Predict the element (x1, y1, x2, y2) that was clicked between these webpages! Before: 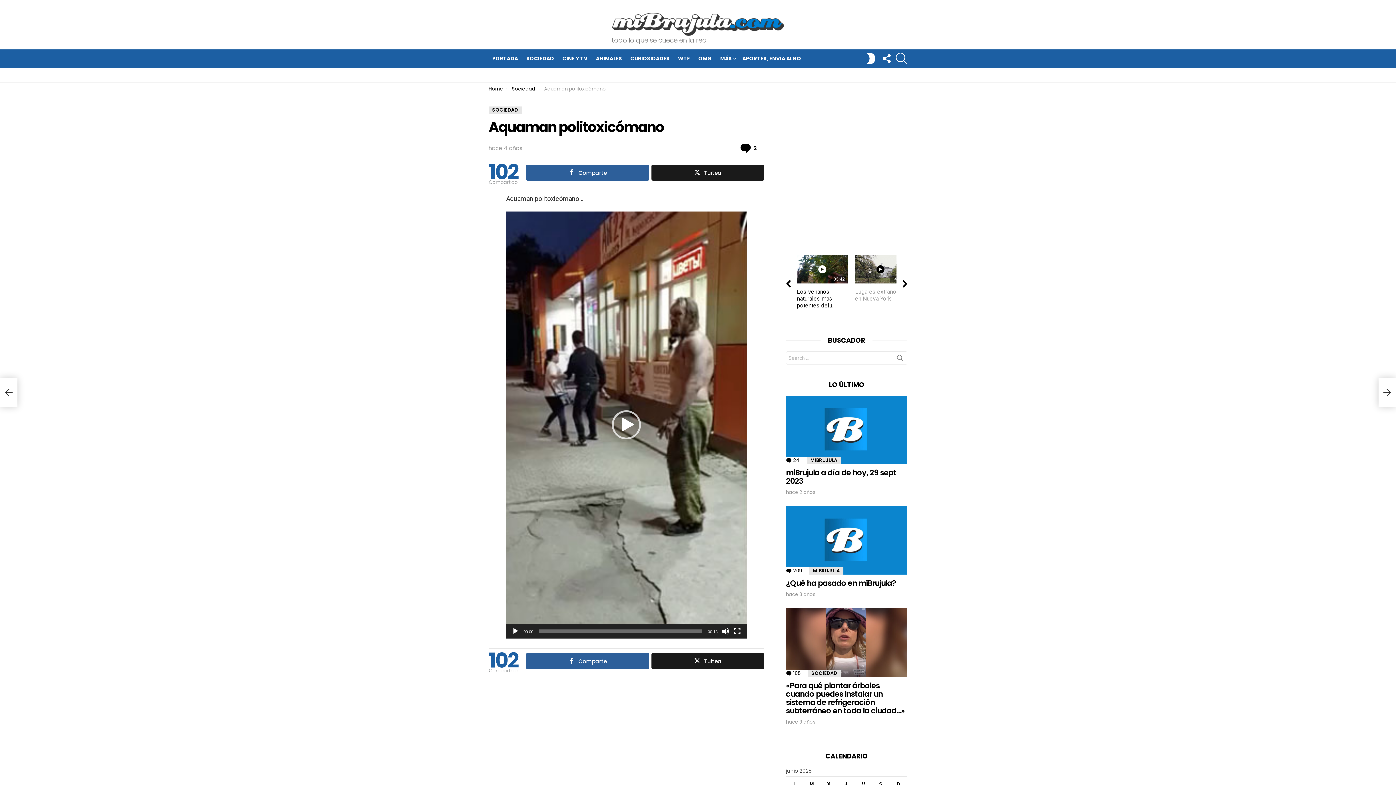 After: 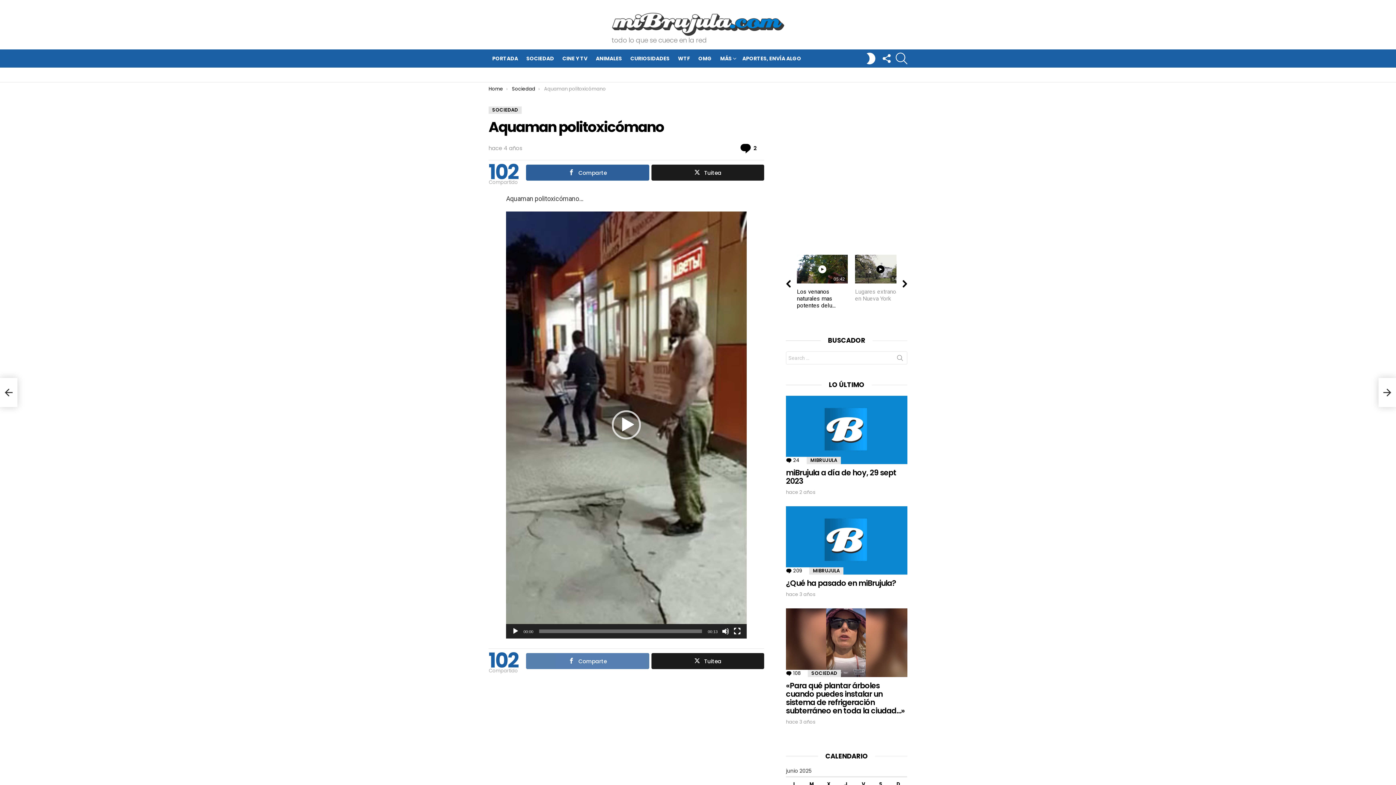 Action: label: Comparte bbox: (526, 653, 649, 669)